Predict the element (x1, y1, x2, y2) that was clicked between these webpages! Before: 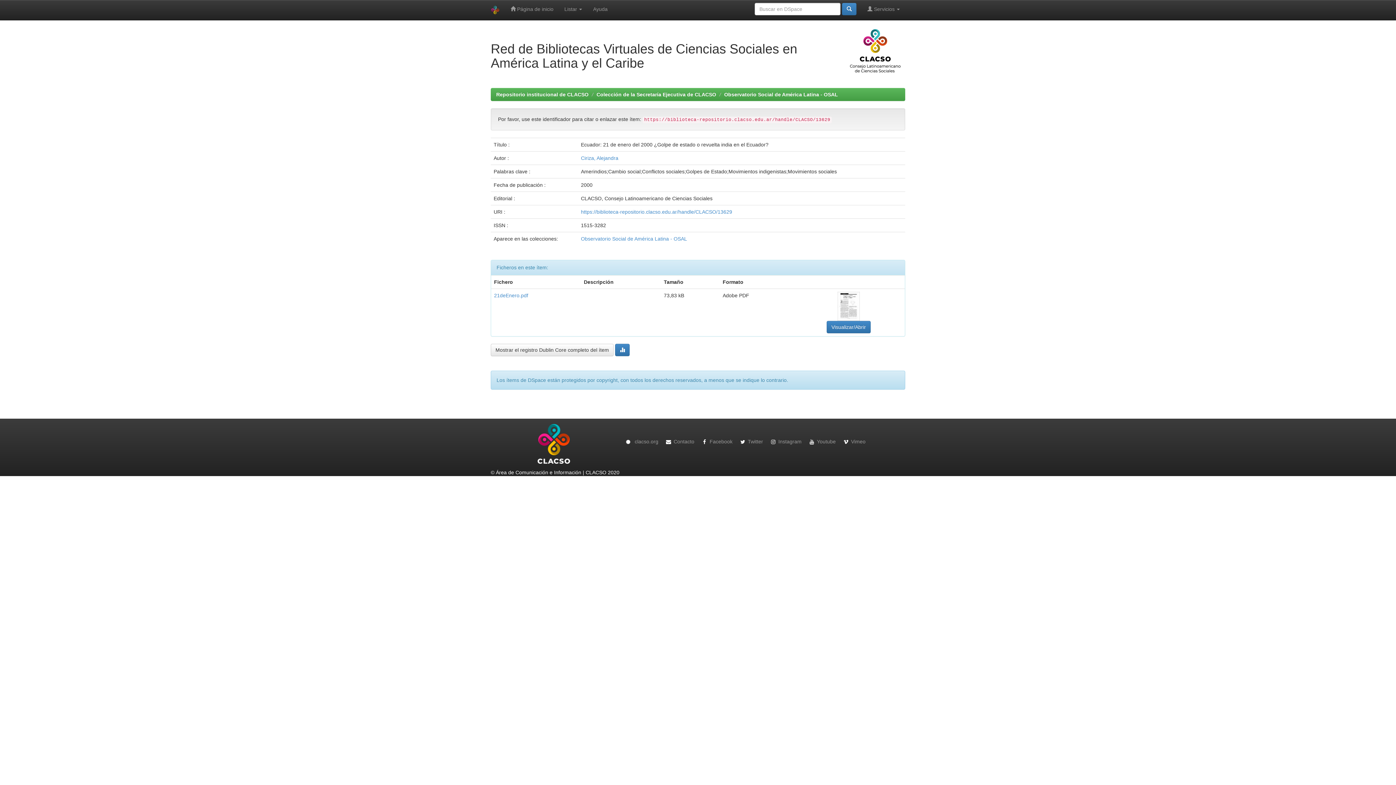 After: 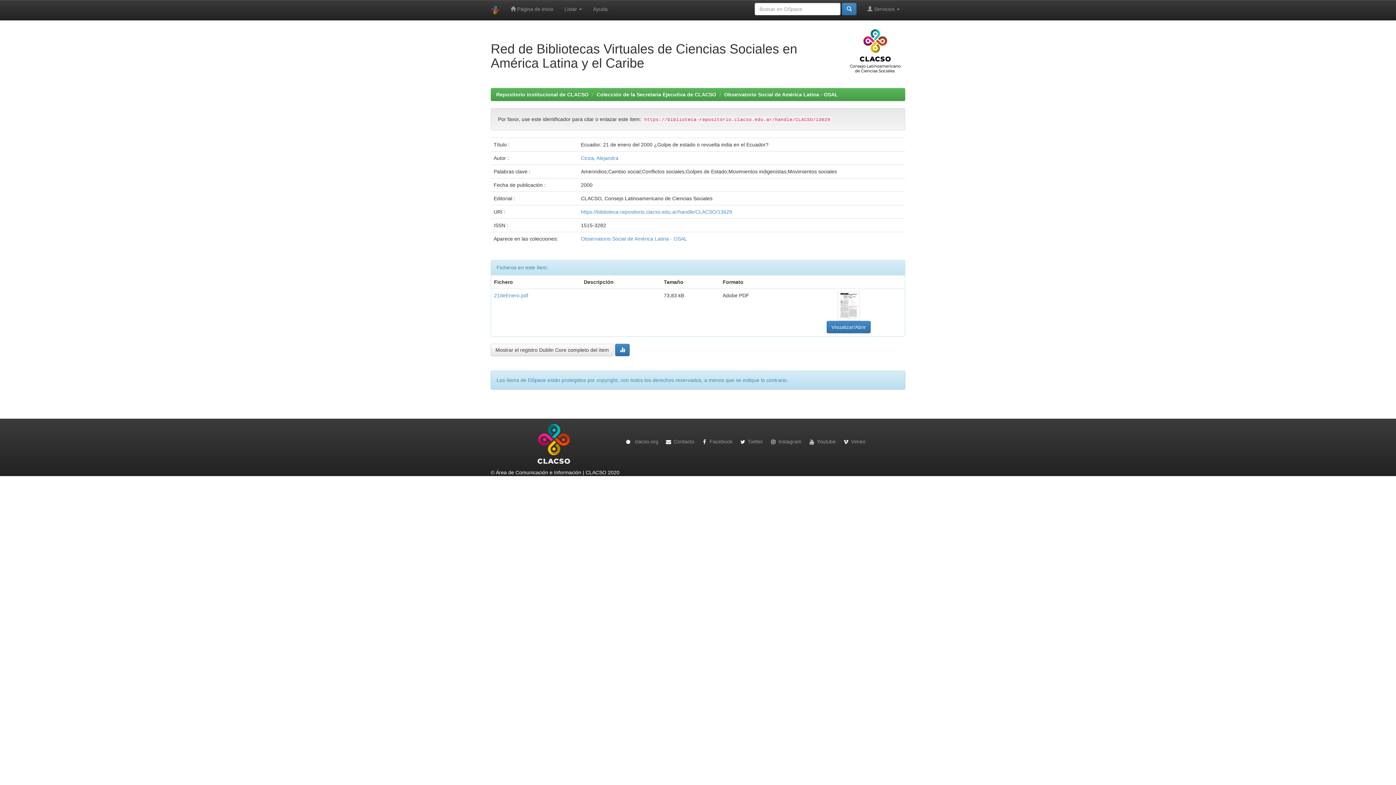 Action: bbox: (837, 303, 860, 308)